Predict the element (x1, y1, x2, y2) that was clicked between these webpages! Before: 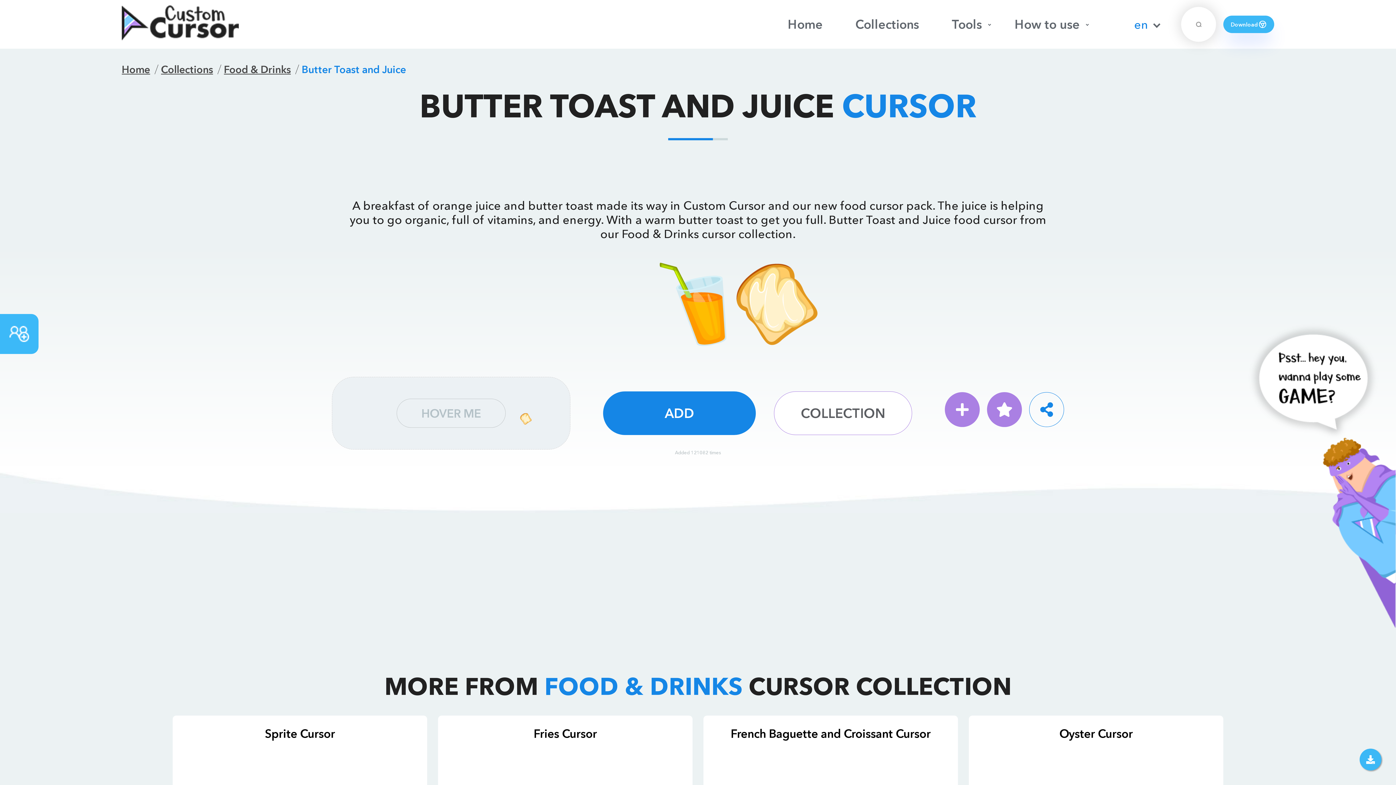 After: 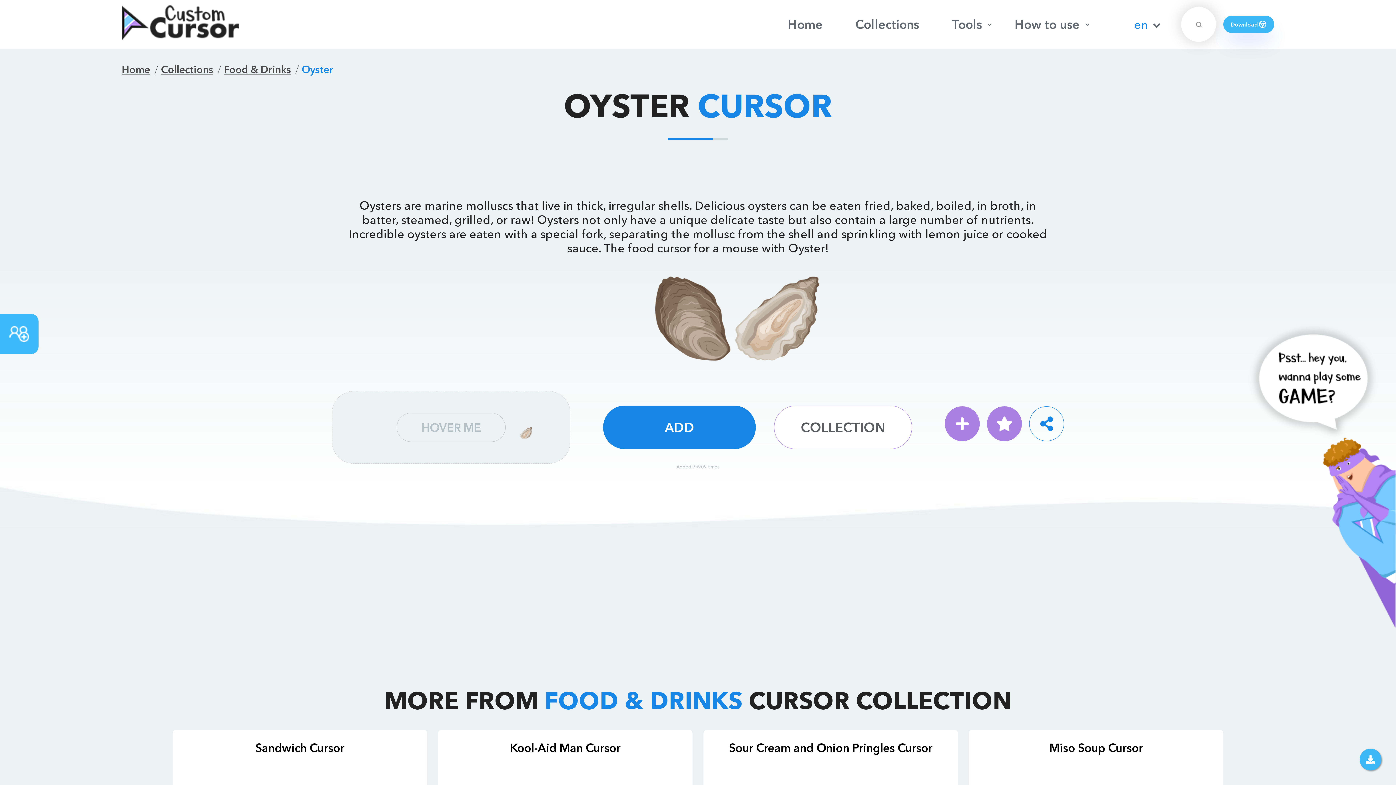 Action: label: Oyster Cursor bbox: (1059, 726, 1133, 741)